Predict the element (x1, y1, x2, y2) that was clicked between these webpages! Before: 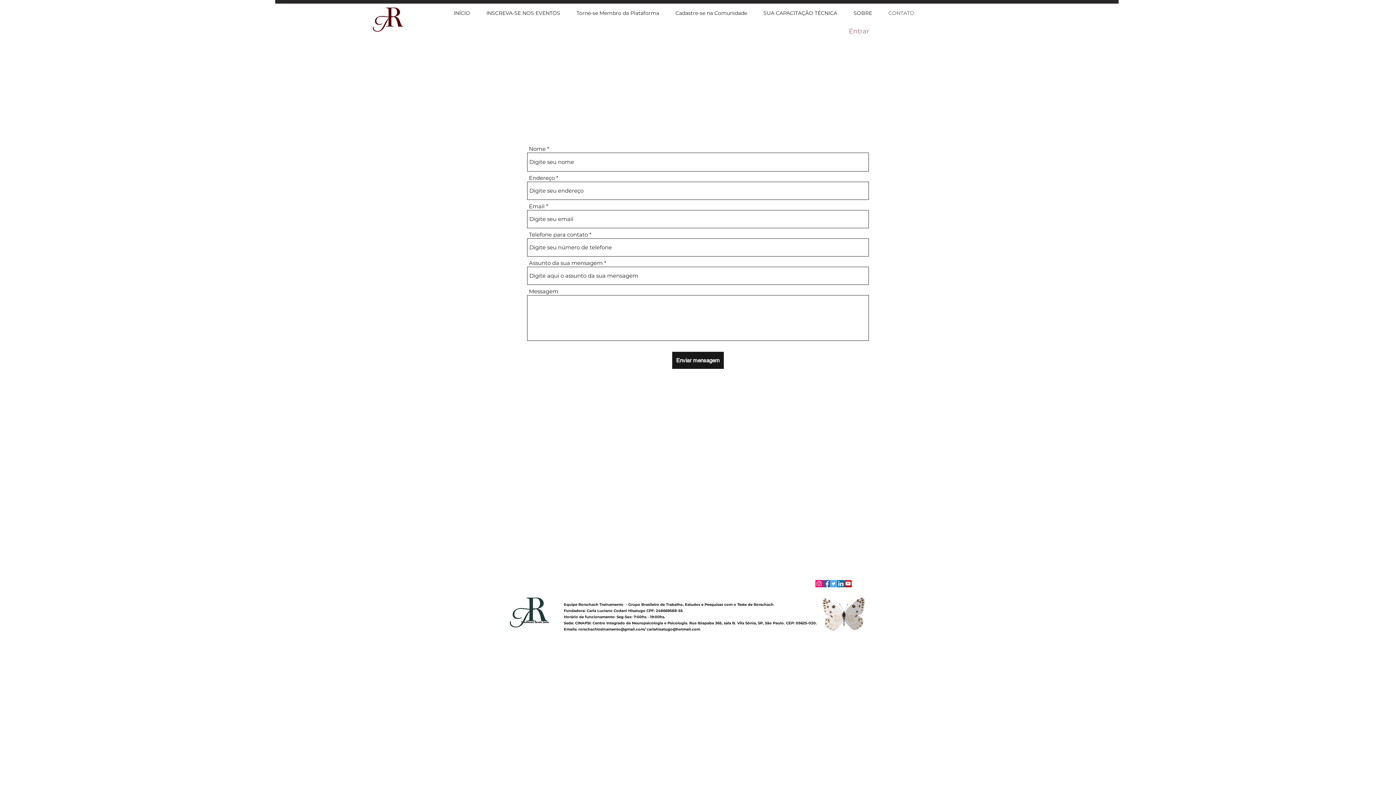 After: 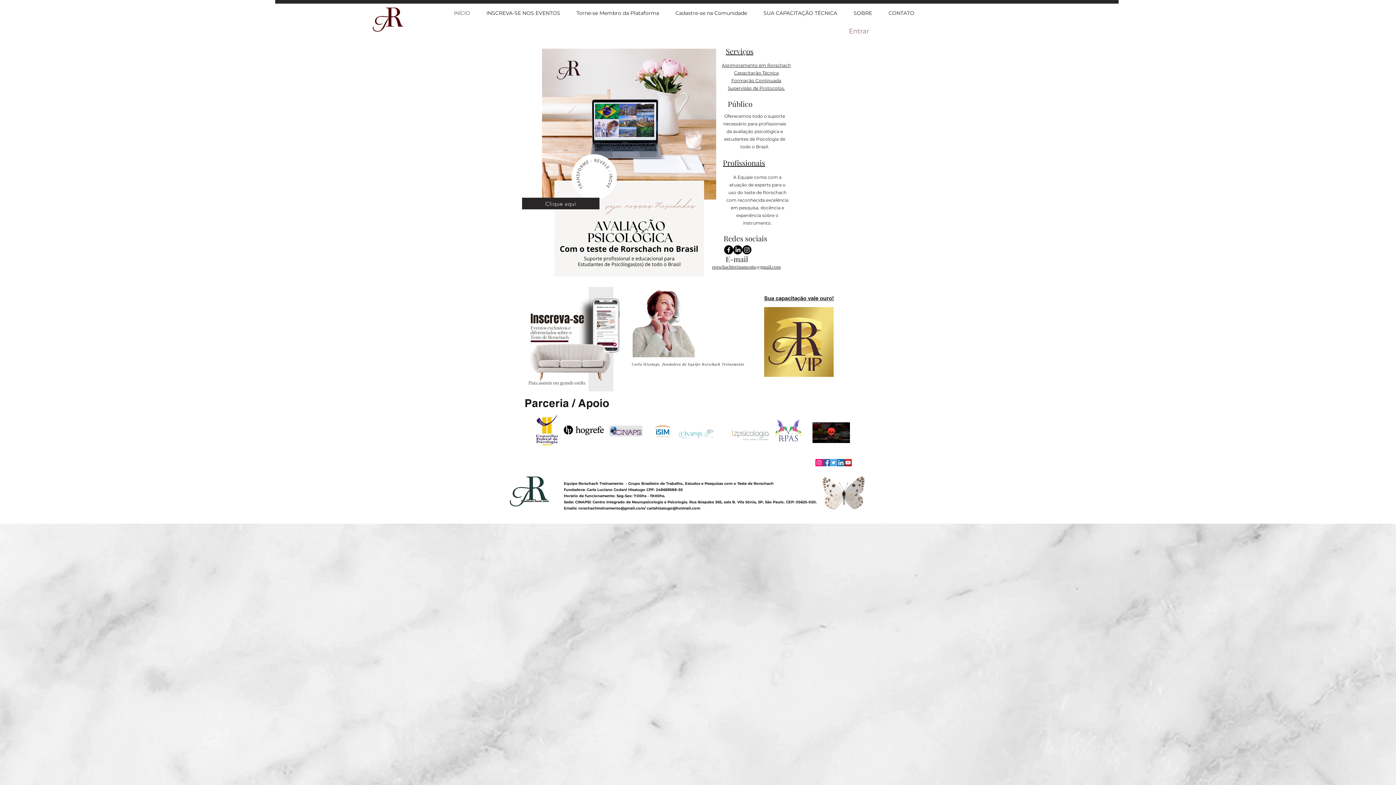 Action: bbox: (502, 585, 561, 643)